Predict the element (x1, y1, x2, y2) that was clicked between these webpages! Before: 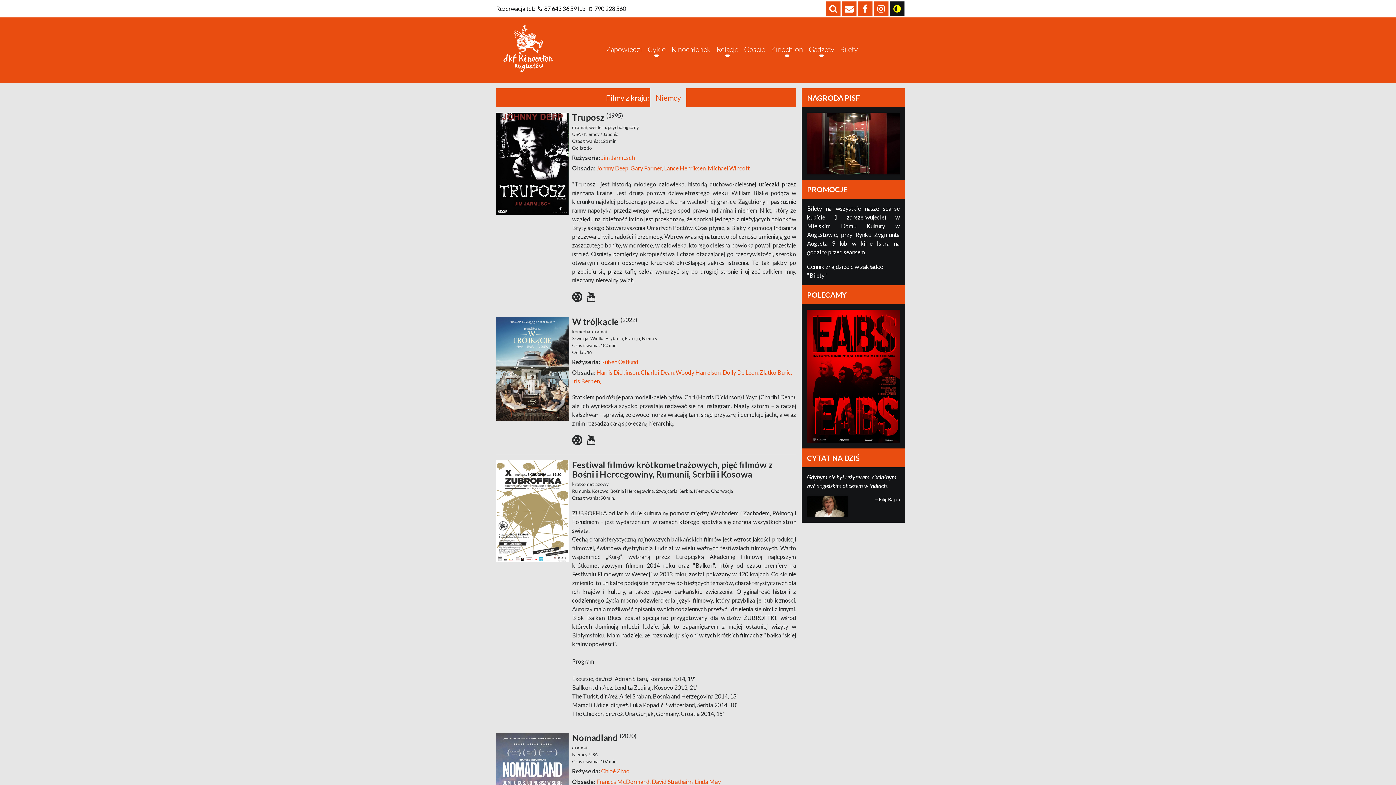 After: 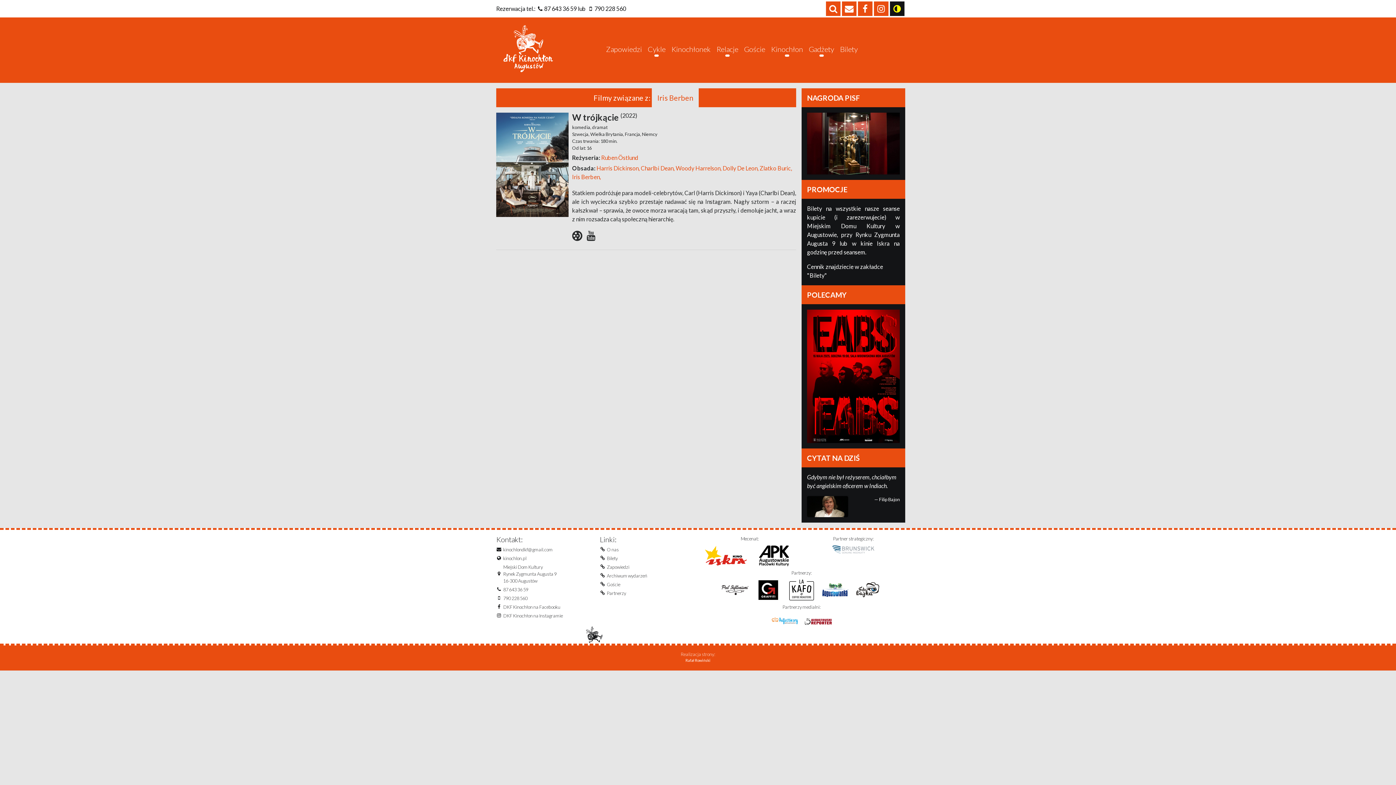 Action: label:  Iris Berben bbox: (572, 377, 599, 384)